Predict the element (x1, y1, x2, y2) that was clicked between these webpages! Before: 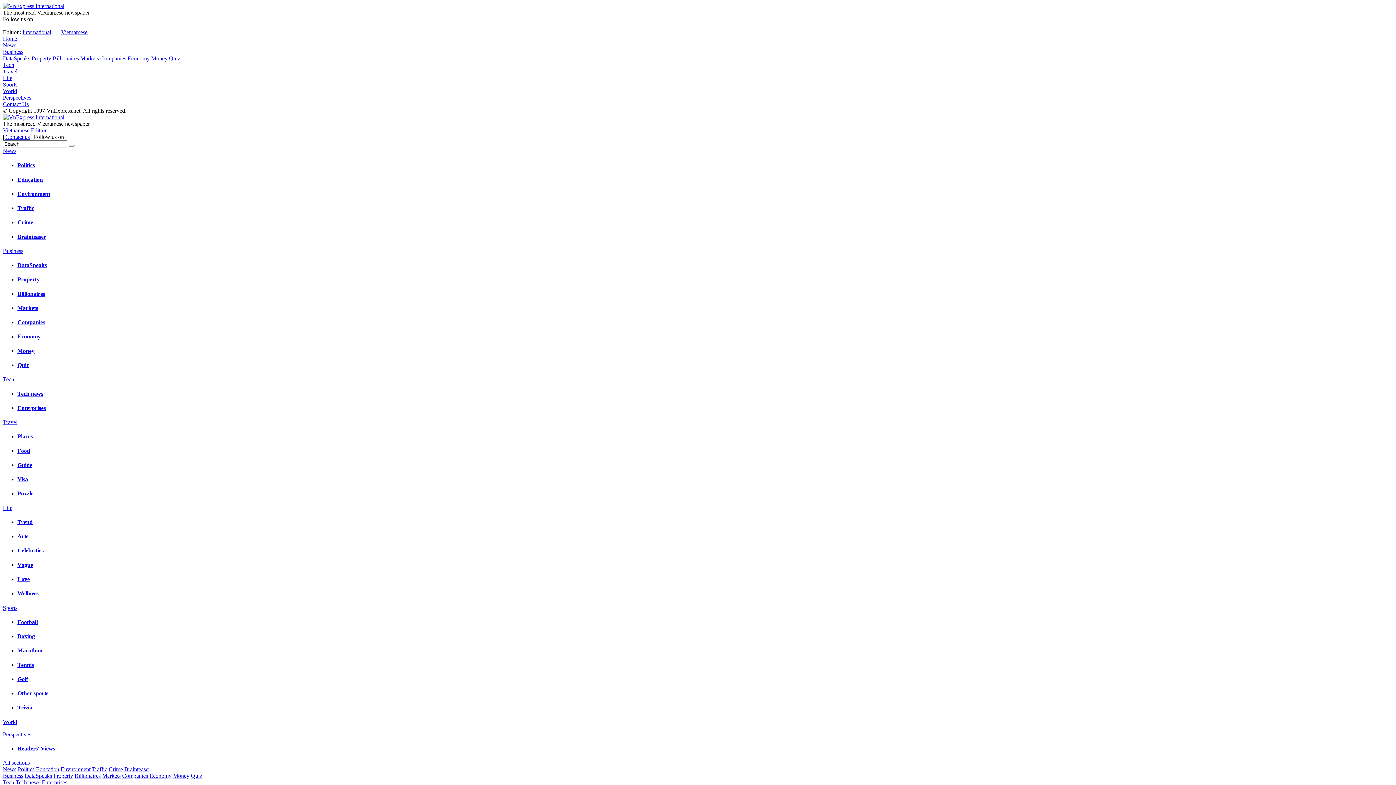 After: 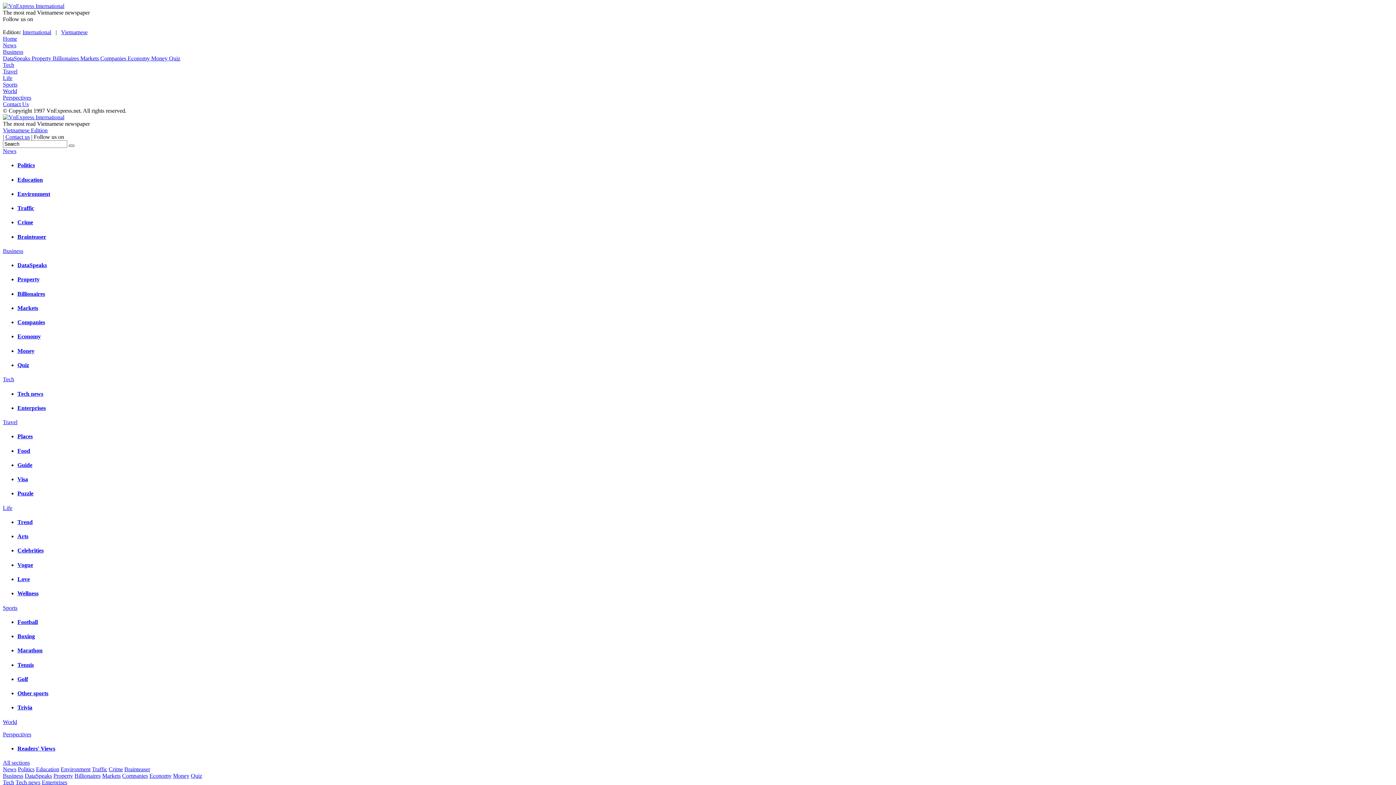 Action: bbox: (68, 144, 74, 146)